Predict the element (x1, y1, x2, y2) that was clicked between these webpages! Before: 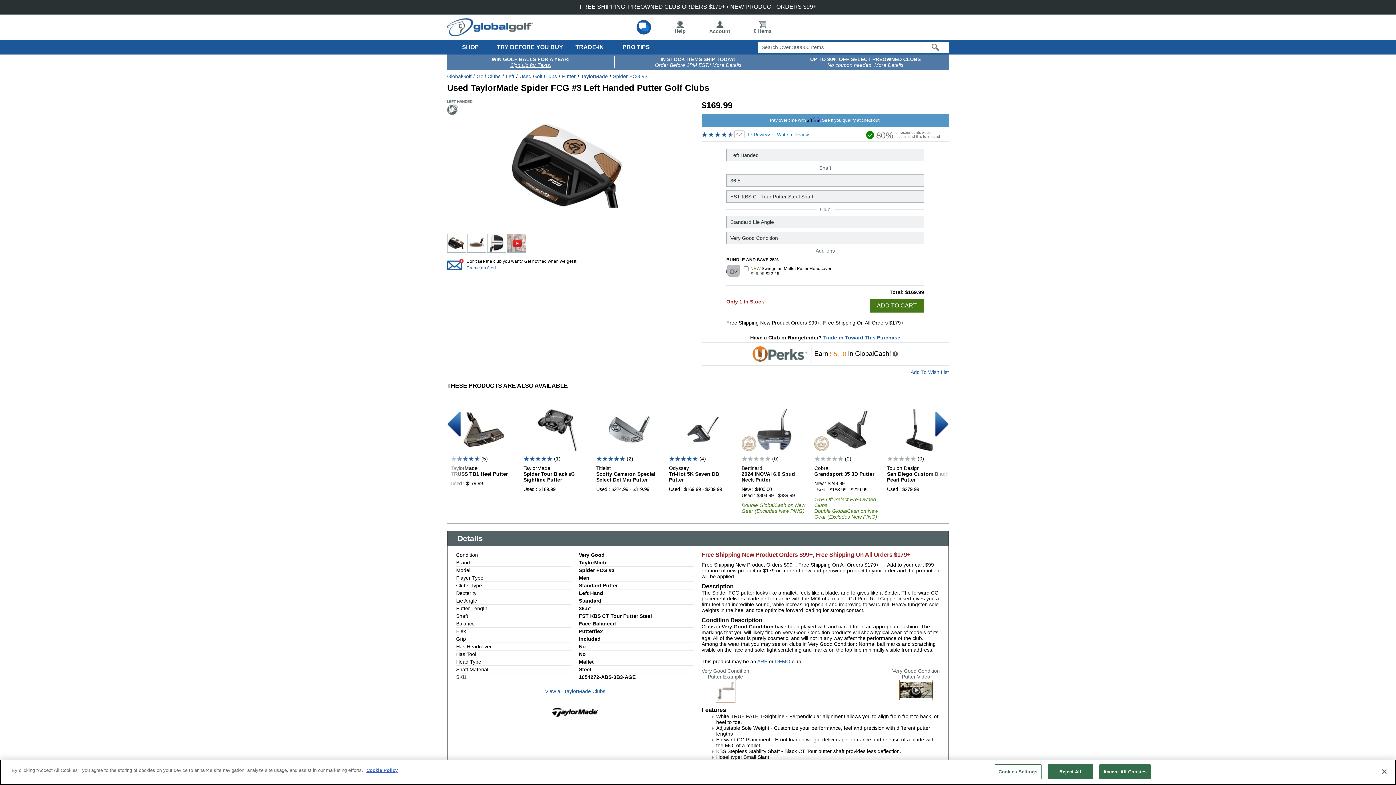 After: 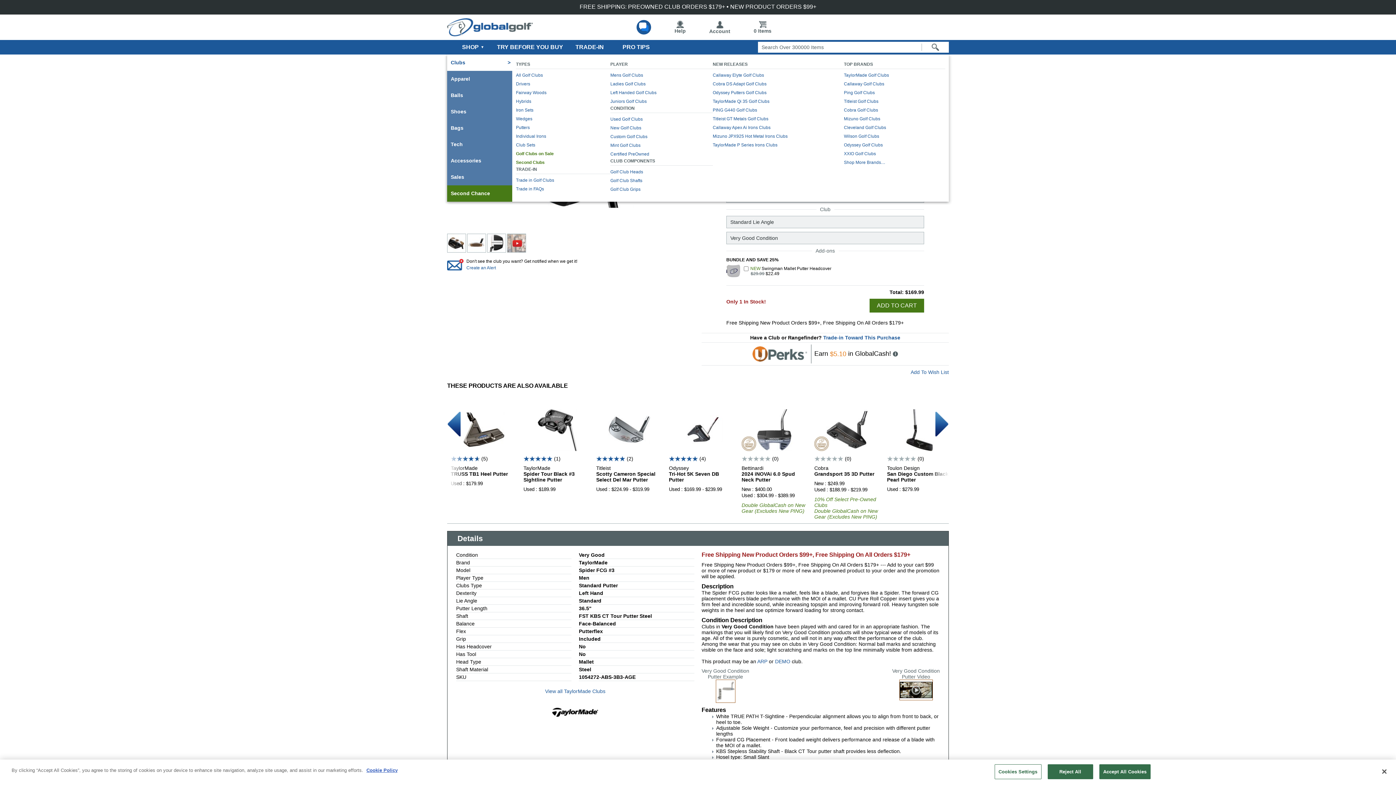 Action: label: SHOP bbox: (462, 44, 478, 50)